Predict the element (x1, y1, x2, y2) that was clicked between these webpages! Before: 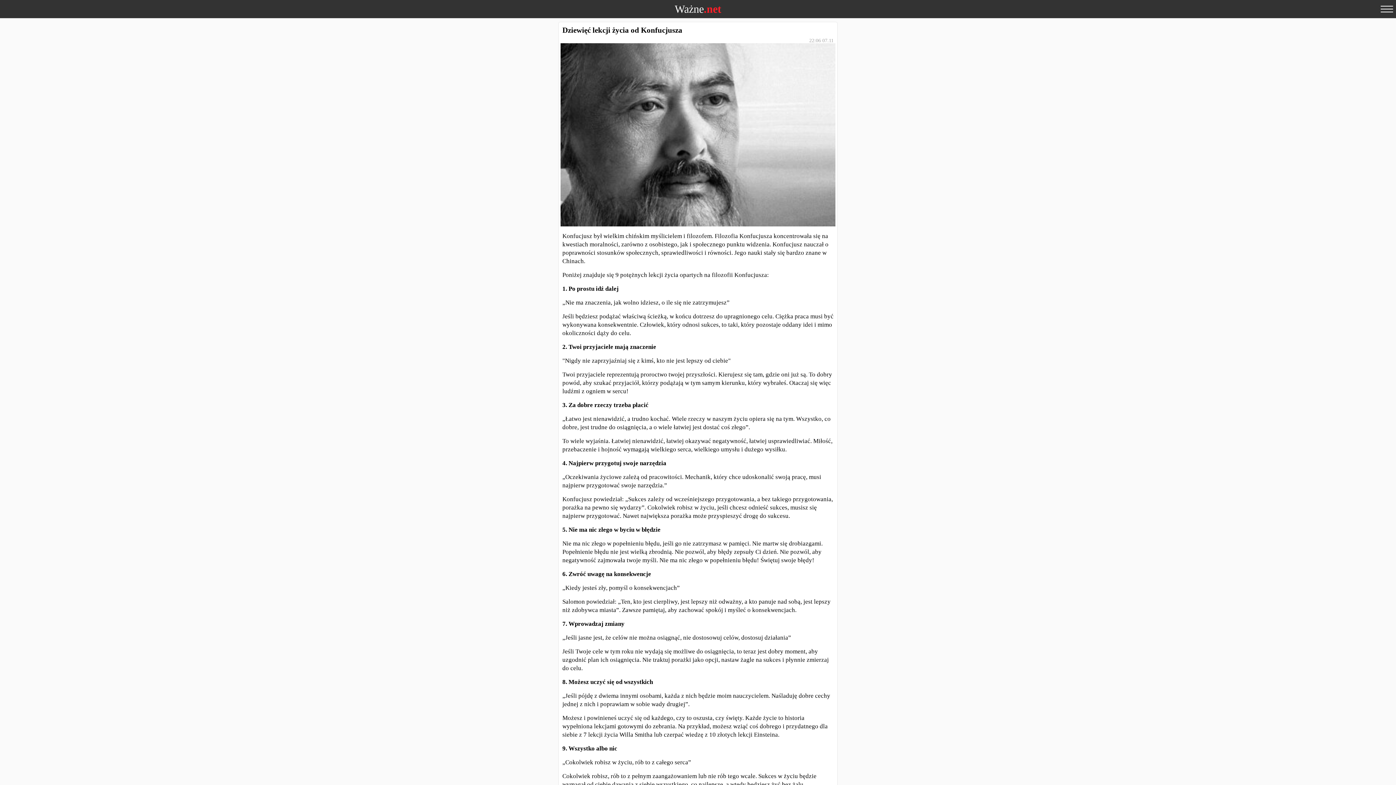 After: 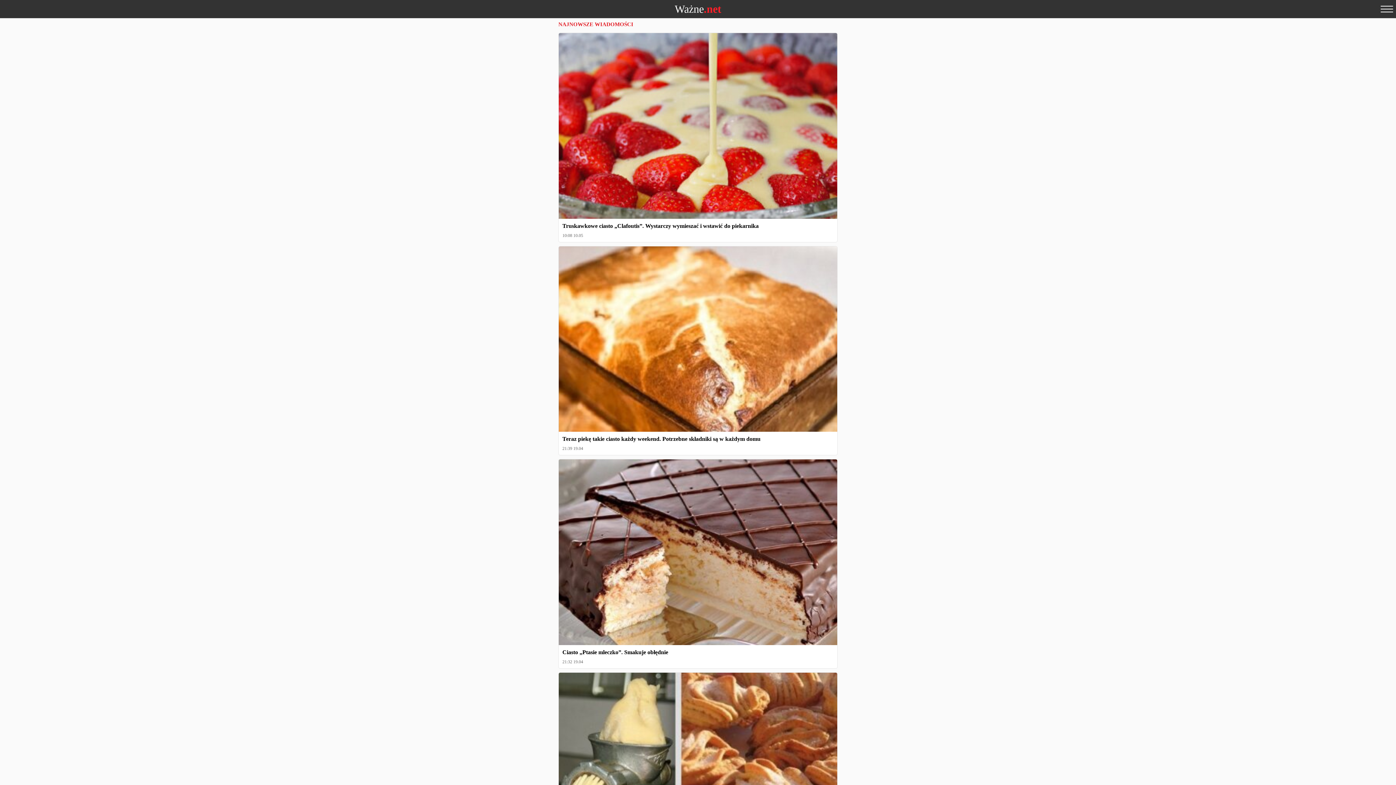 Action: label: Ważne.net bbox: (665, 0, 730, 18)